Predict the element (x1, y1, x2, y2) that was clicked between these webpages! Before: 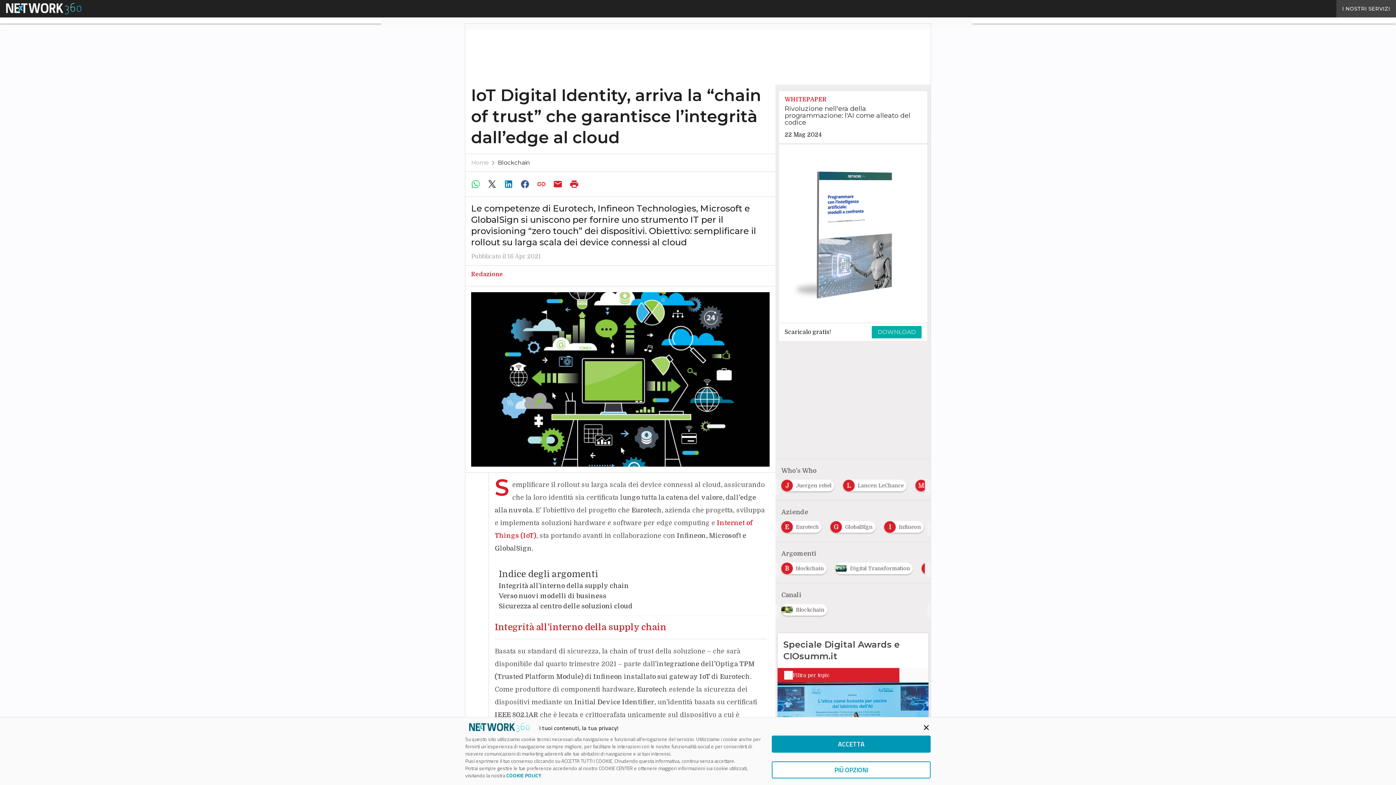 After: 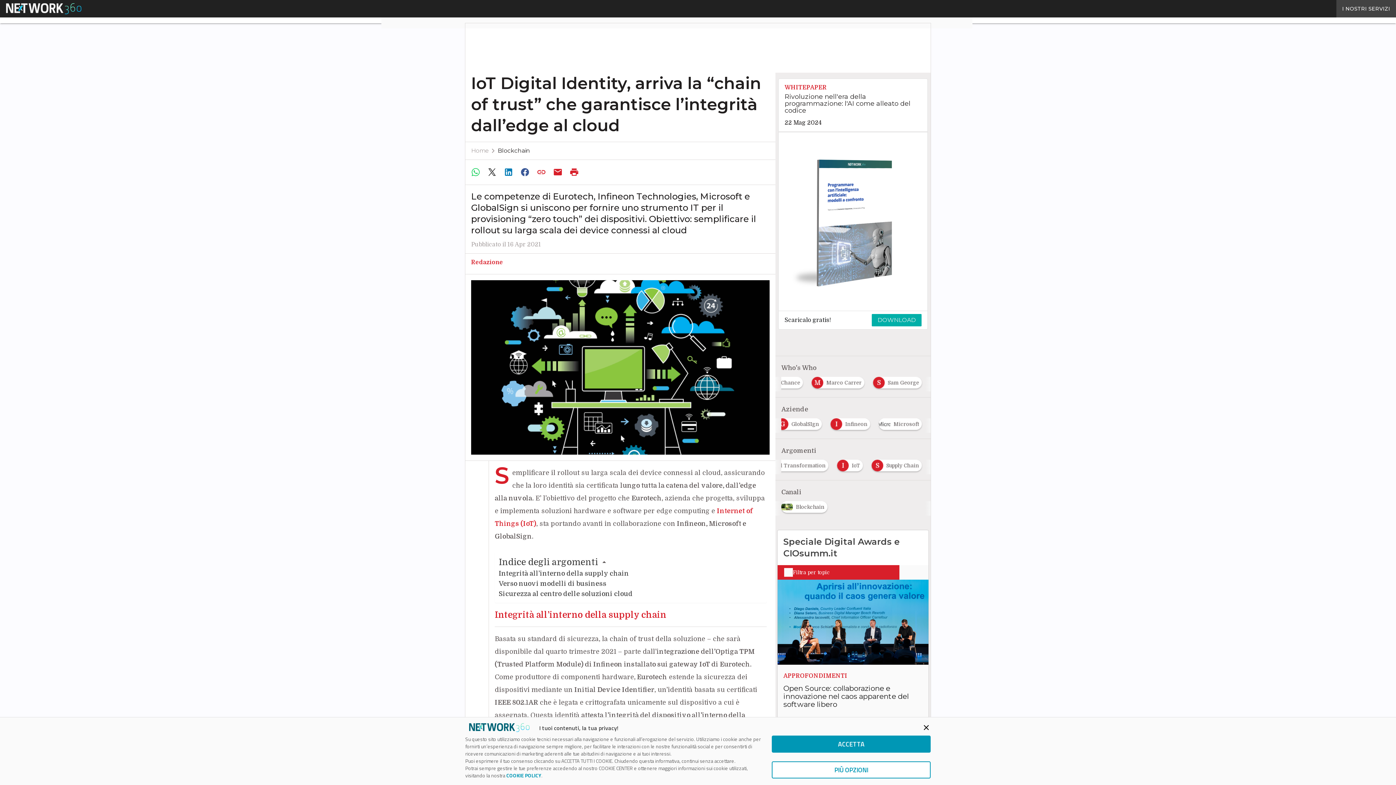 Action: bbox: (501, 177, 517, 191)